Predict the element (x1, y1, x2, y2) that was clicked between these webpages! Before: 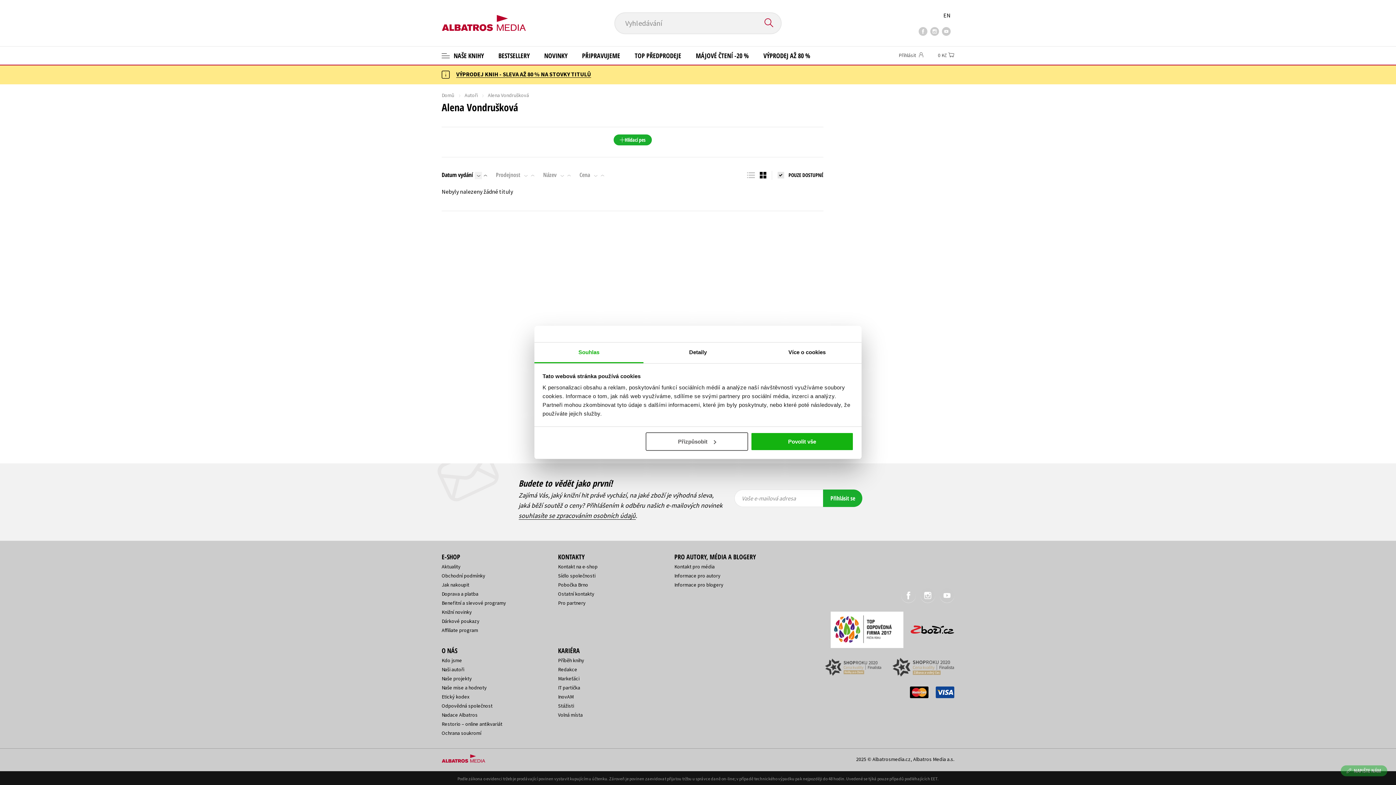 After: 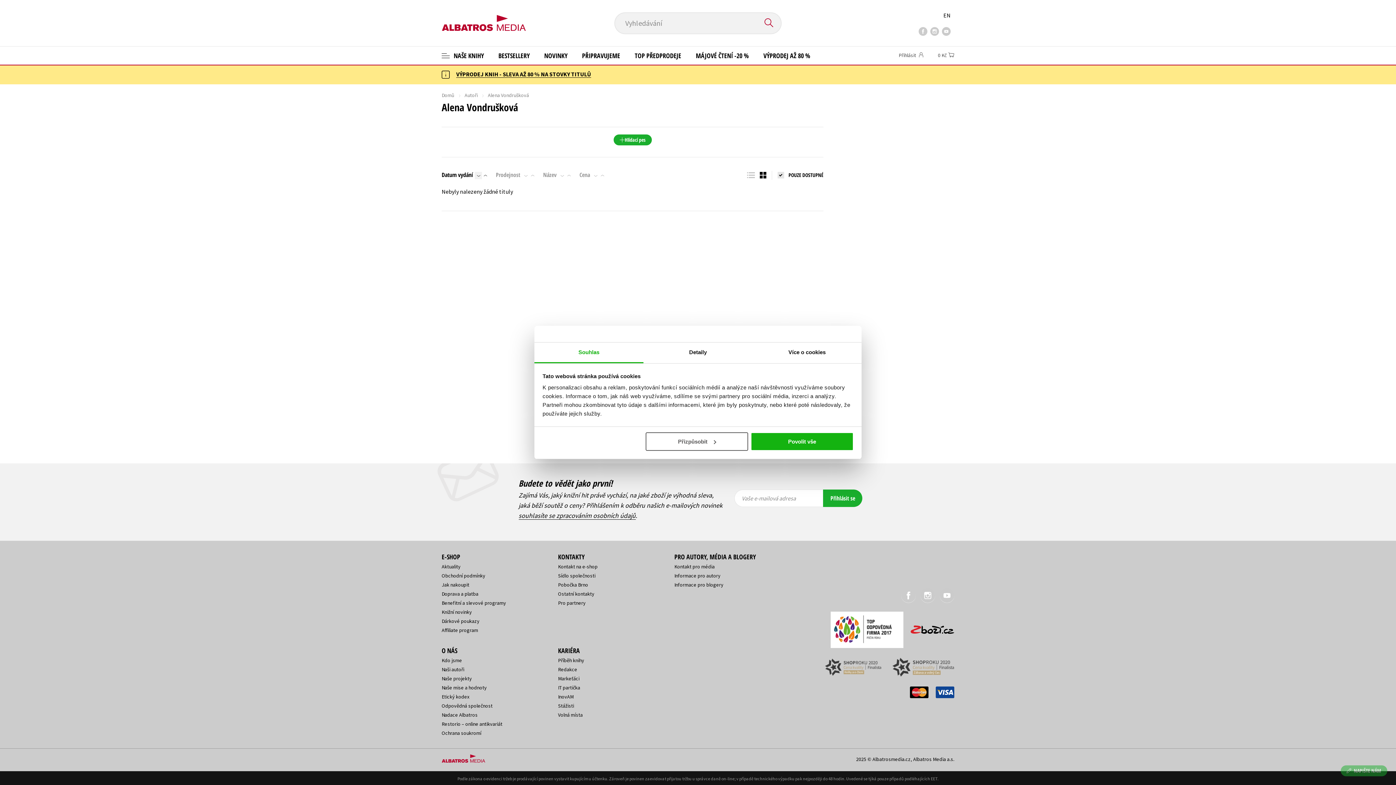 Action: bbox: (441, 627, 478, 633) label: Affiliate program